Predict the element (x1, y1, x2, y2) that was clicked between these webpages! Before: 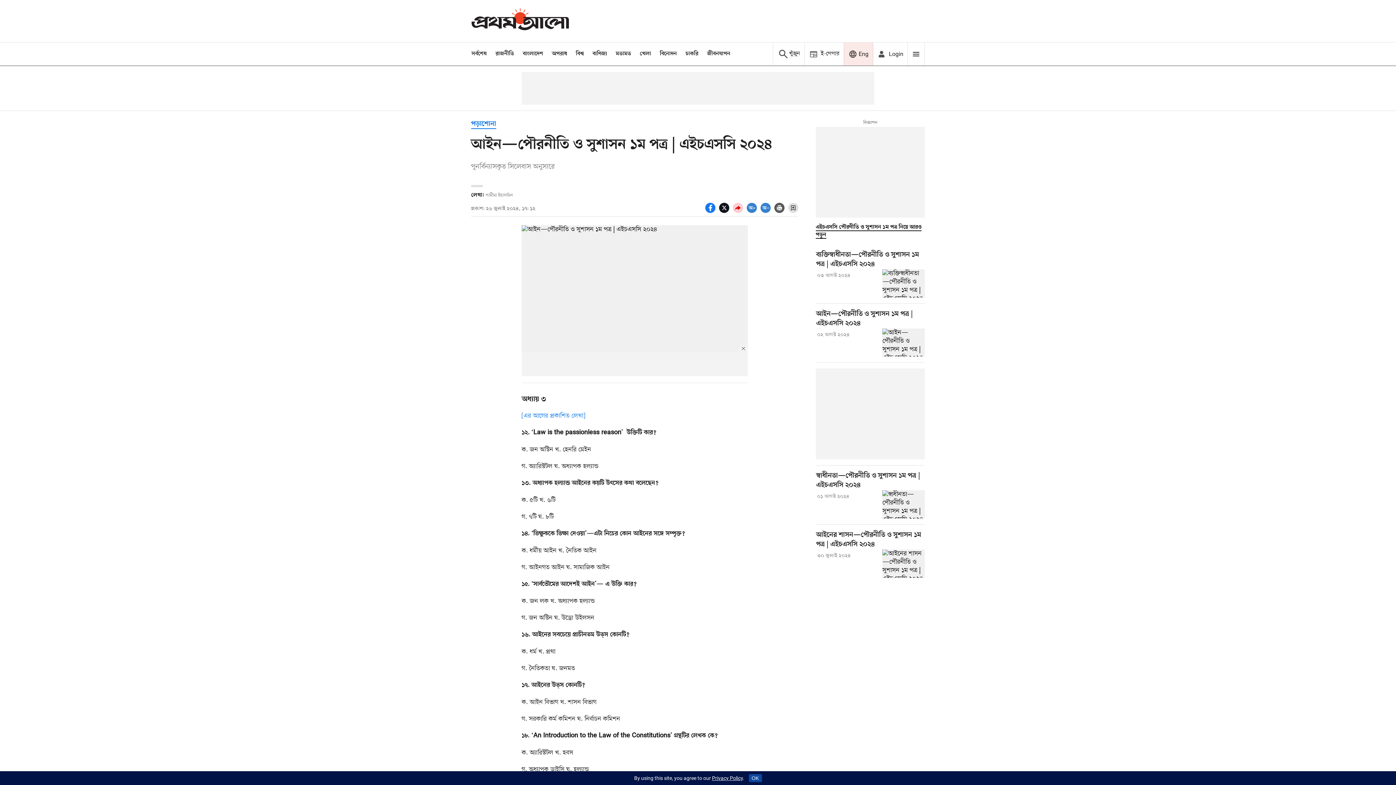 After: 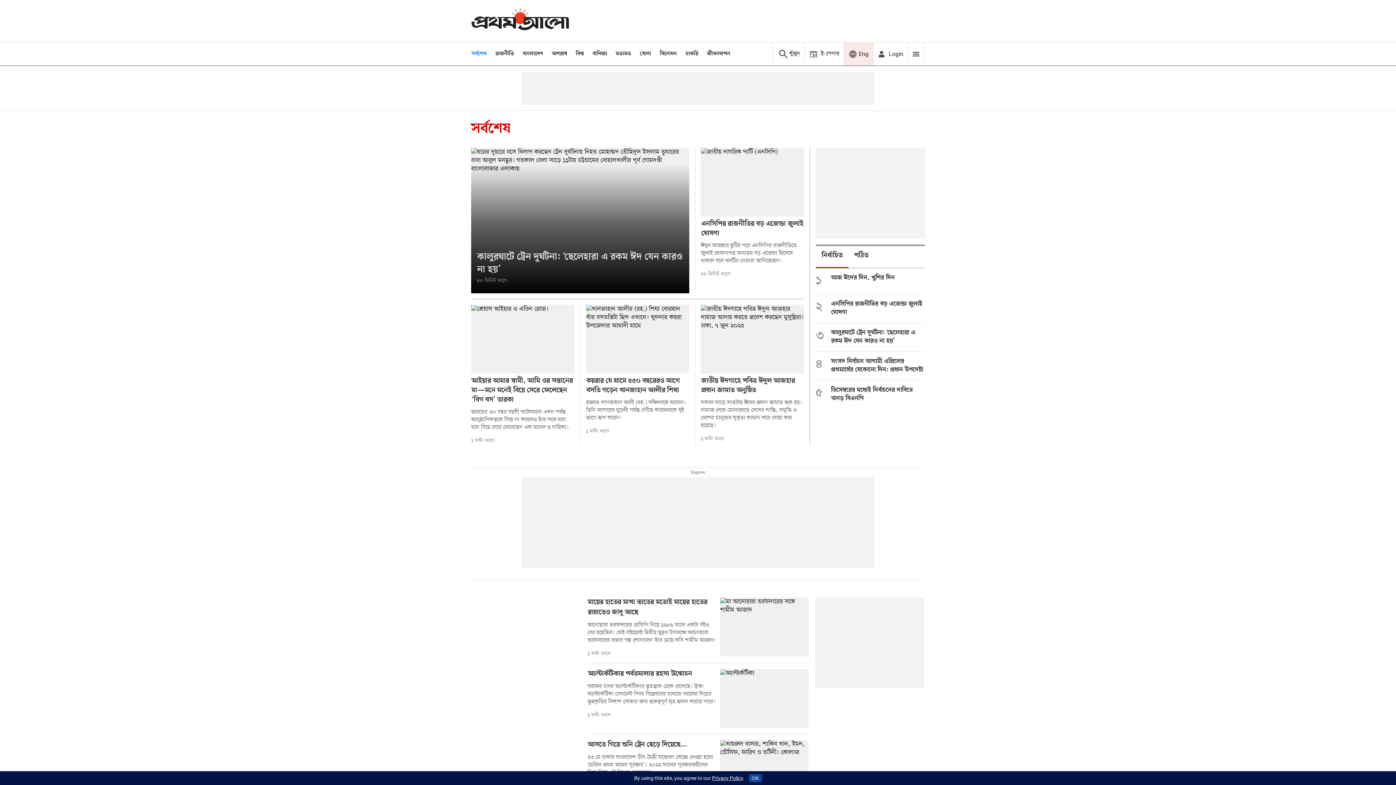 Action: bbox: (471, 50, 486, 57) label: সর্বশেষ